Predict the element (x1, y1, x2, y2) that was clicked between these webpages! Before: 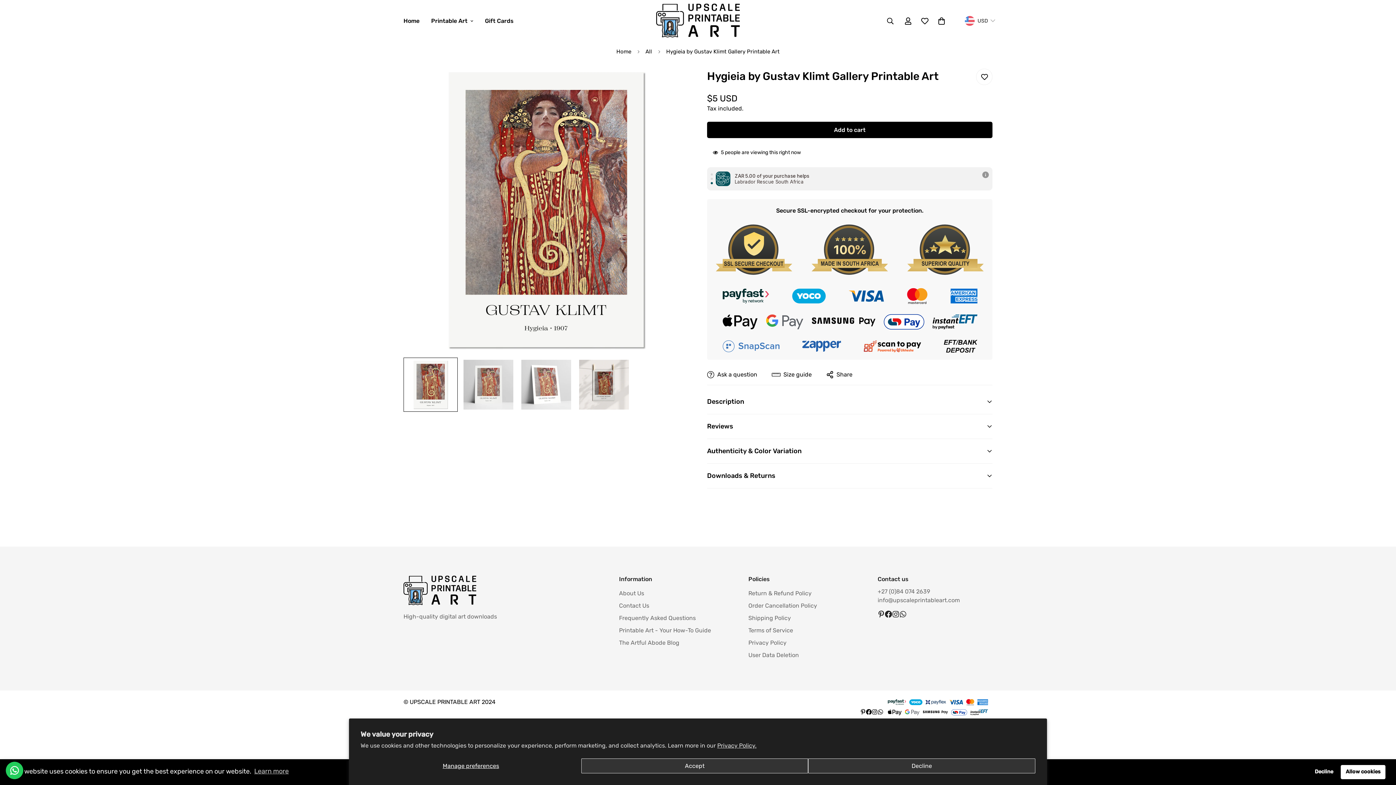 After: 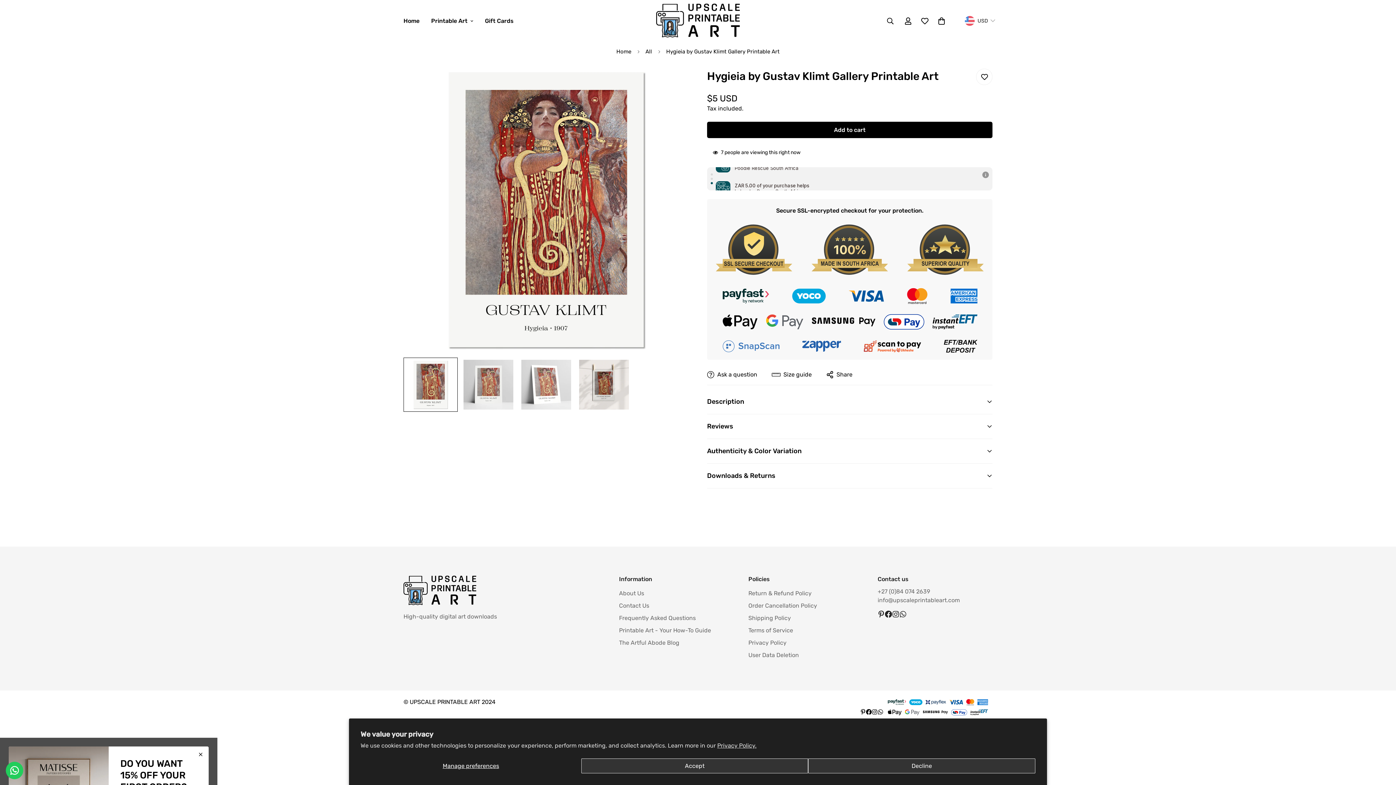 Action: label: Decline bbox: (1310, 765, 1338, 779)